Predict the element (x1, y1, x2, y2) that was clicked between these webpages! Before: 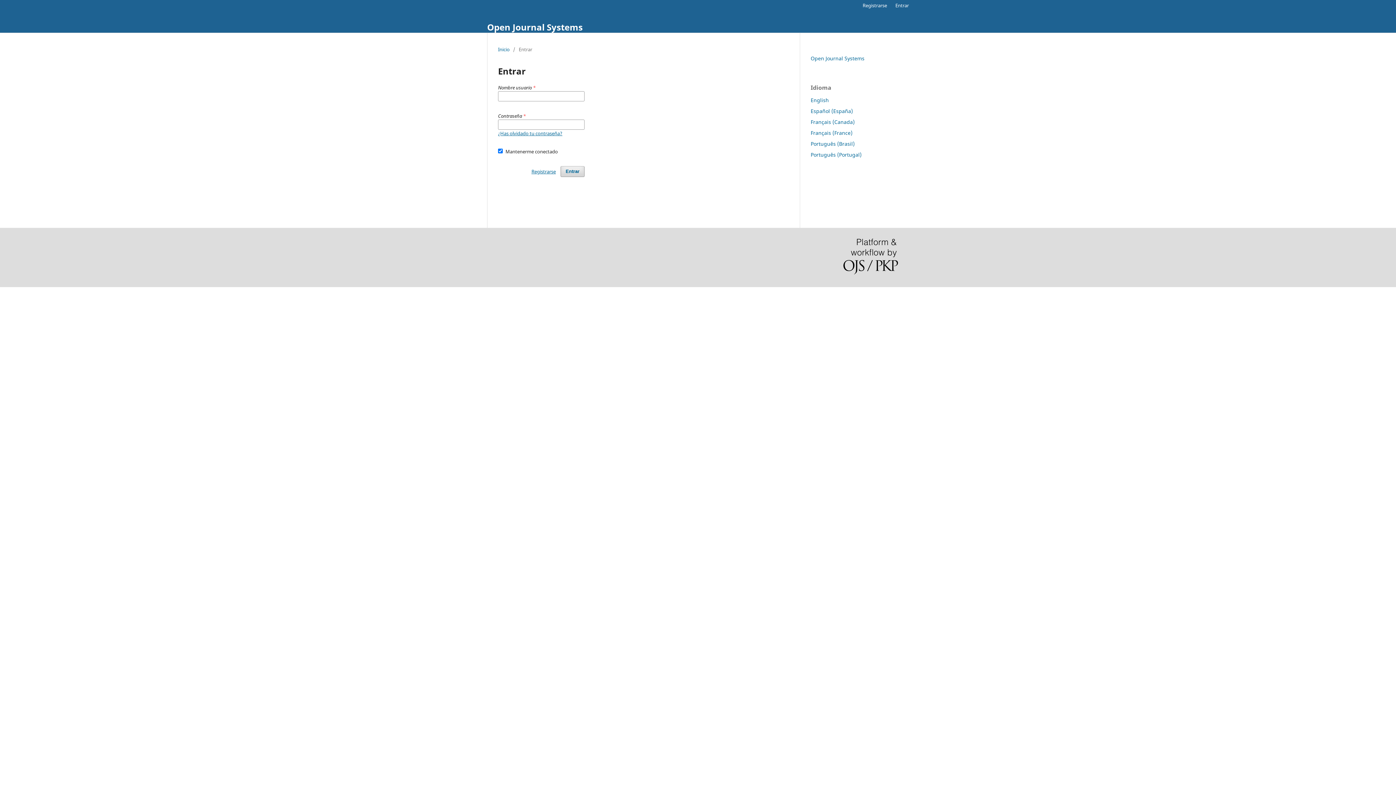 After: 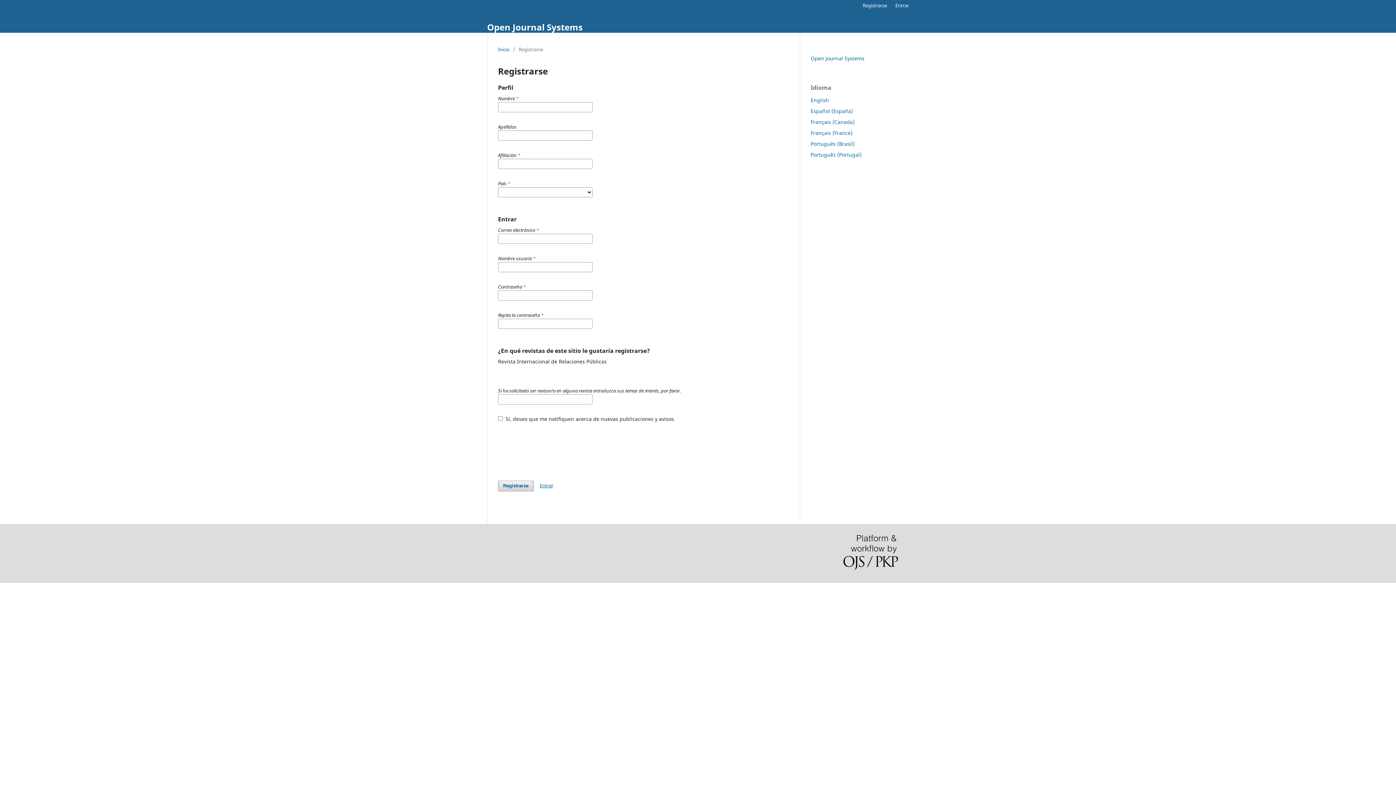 Action: label: Registrarse bbox: (859, 0, 890, 10)